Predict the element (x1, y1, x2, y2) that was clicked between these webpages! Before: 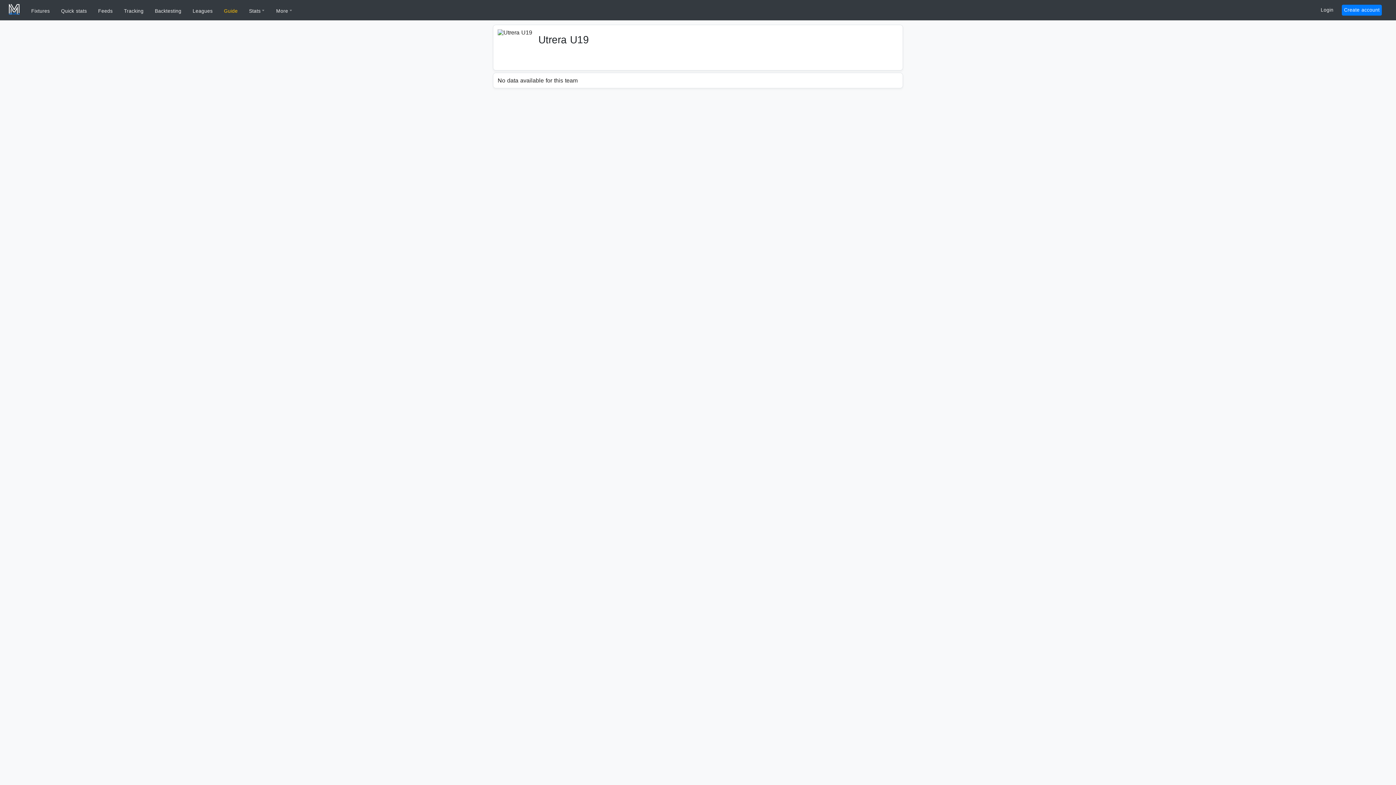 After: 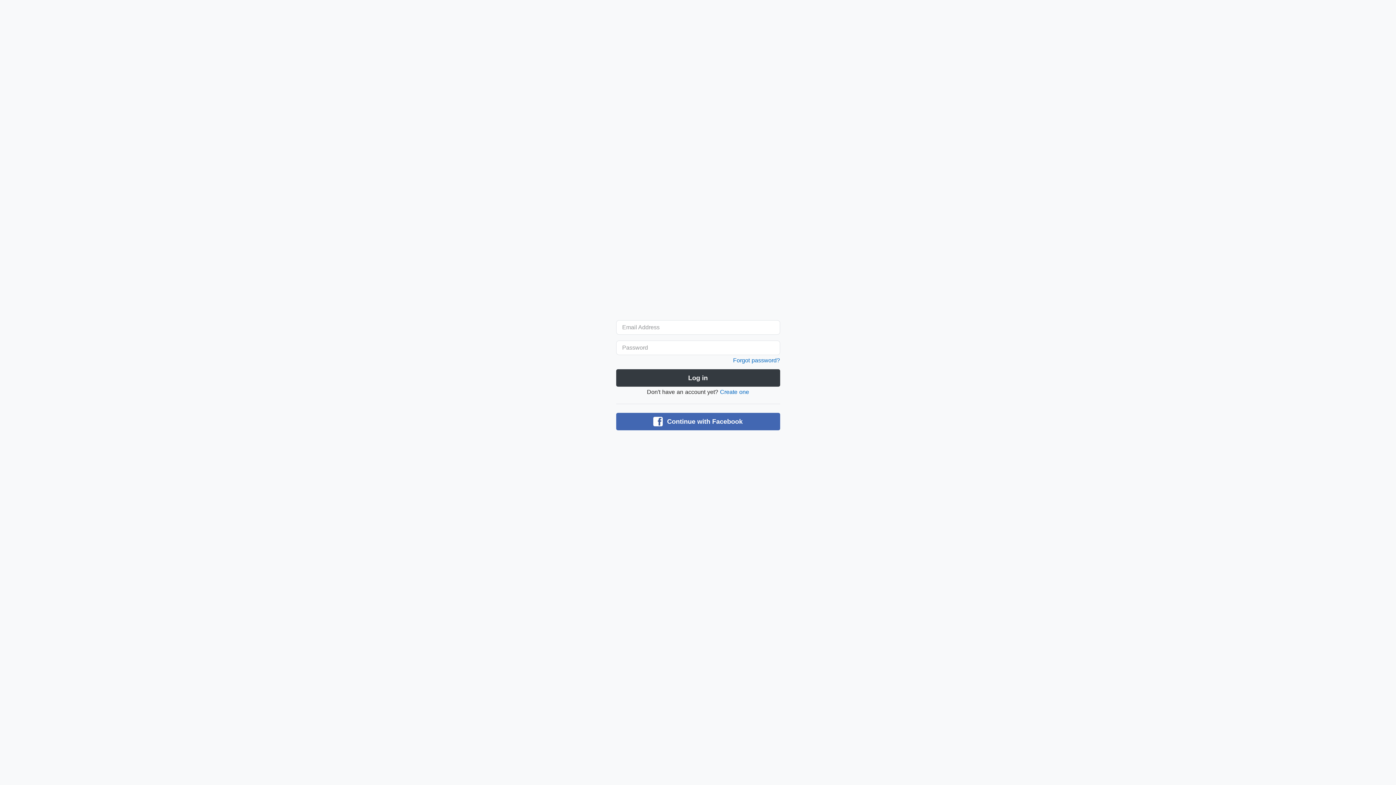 Action: label: Login bbox: (1318, 4, 1336, 15)